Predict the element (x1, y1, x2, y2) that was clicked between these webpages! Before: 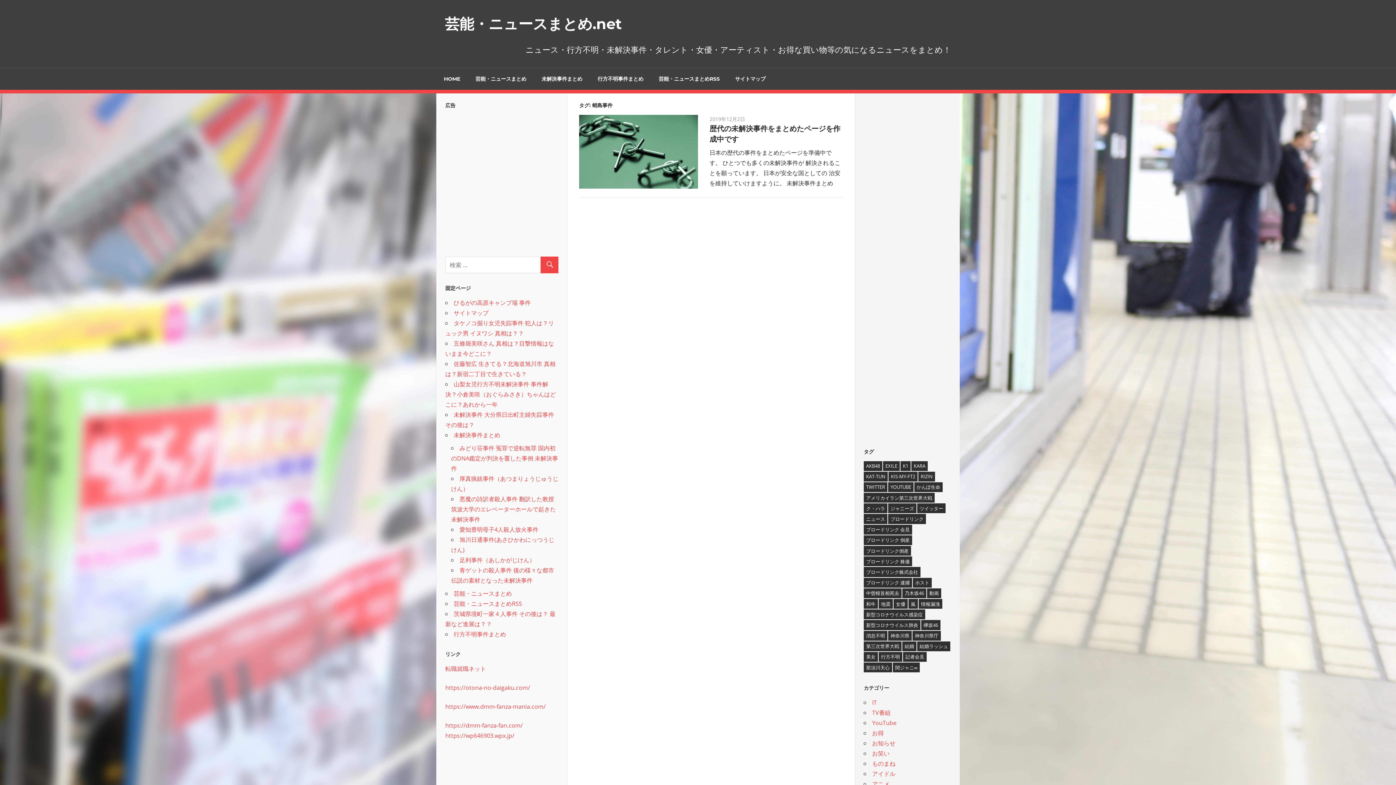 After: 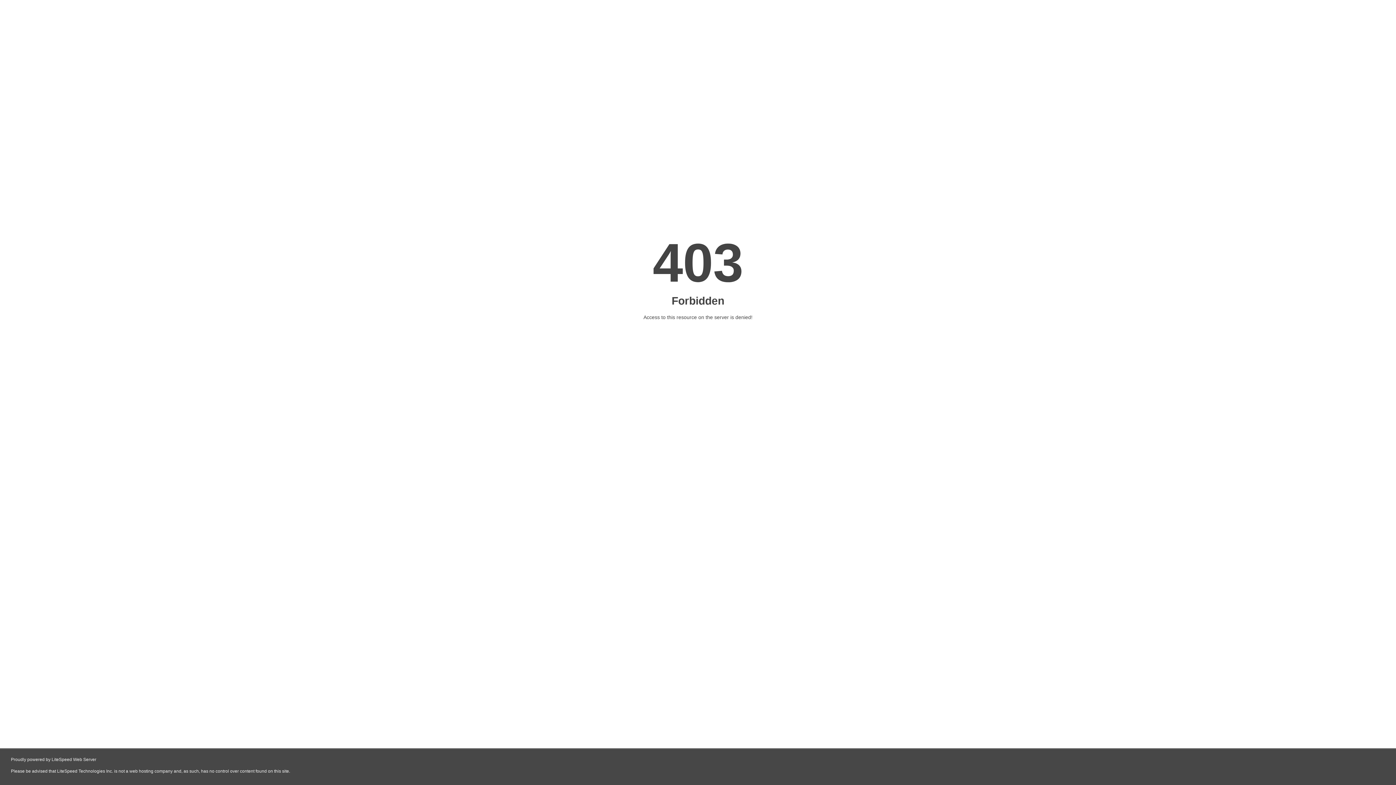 Action: bbox: (445, 721, 522, 729) label: https://dmm-fanza-fan.com/